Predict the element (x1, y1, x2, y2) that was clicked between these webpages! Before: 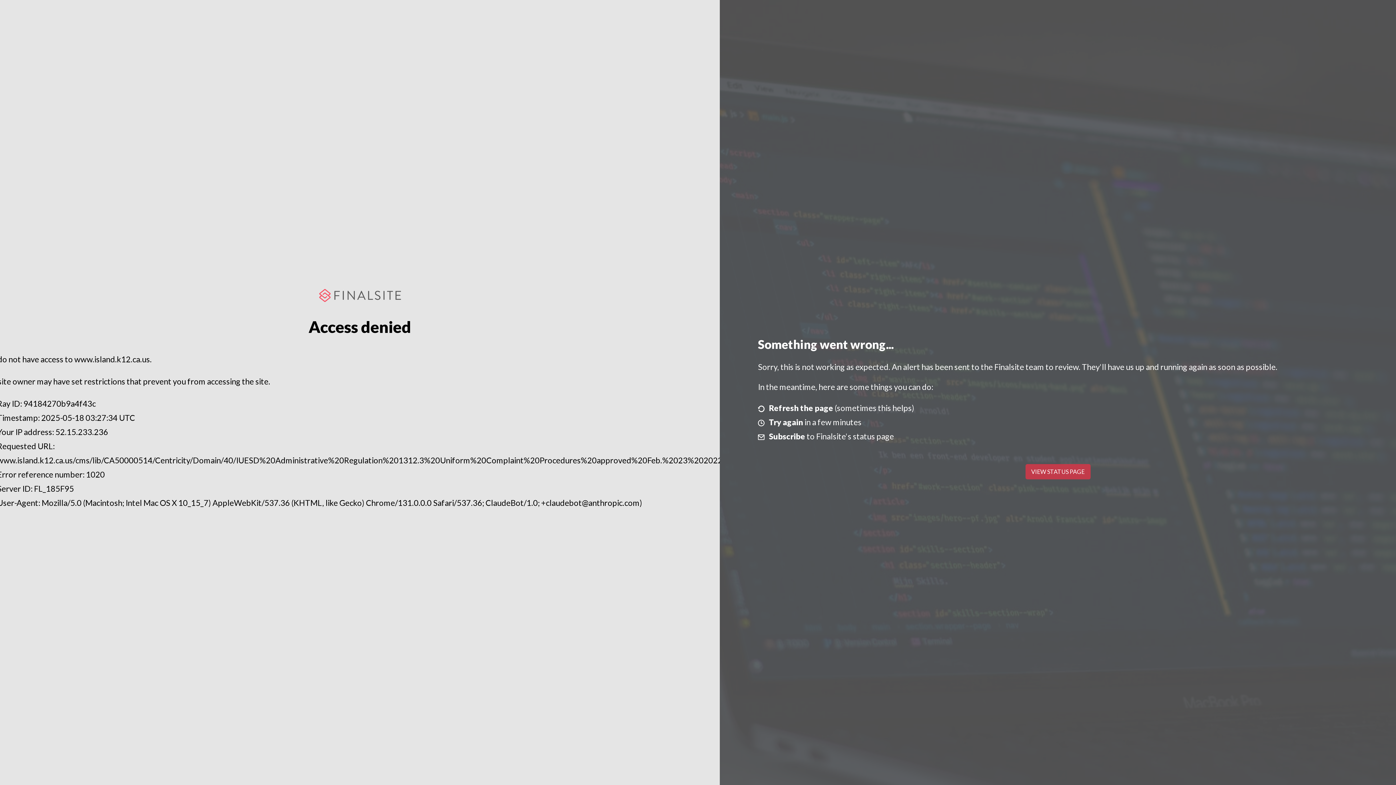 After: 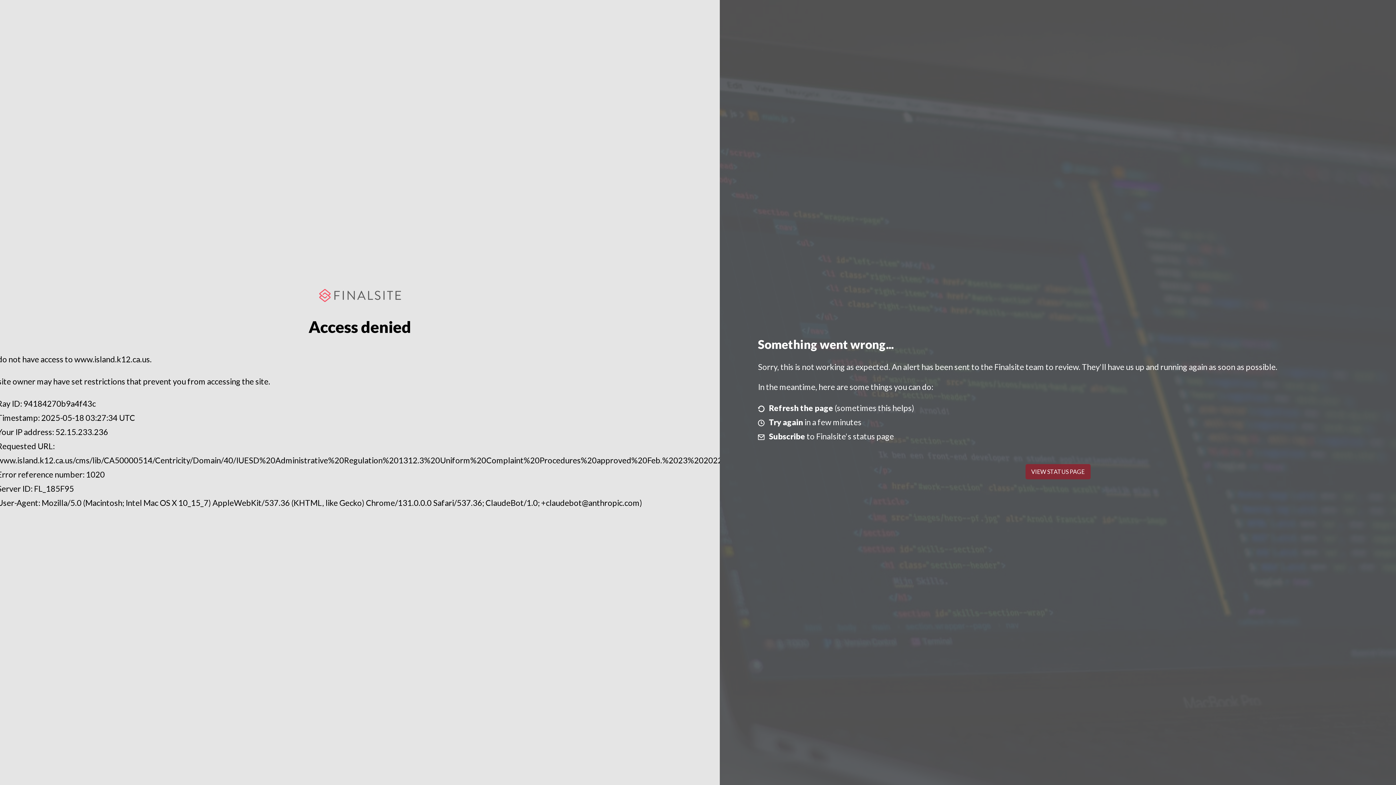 Action: label: VIEW STATUS PAGE bbox: (1025, 464, 1090, 479)